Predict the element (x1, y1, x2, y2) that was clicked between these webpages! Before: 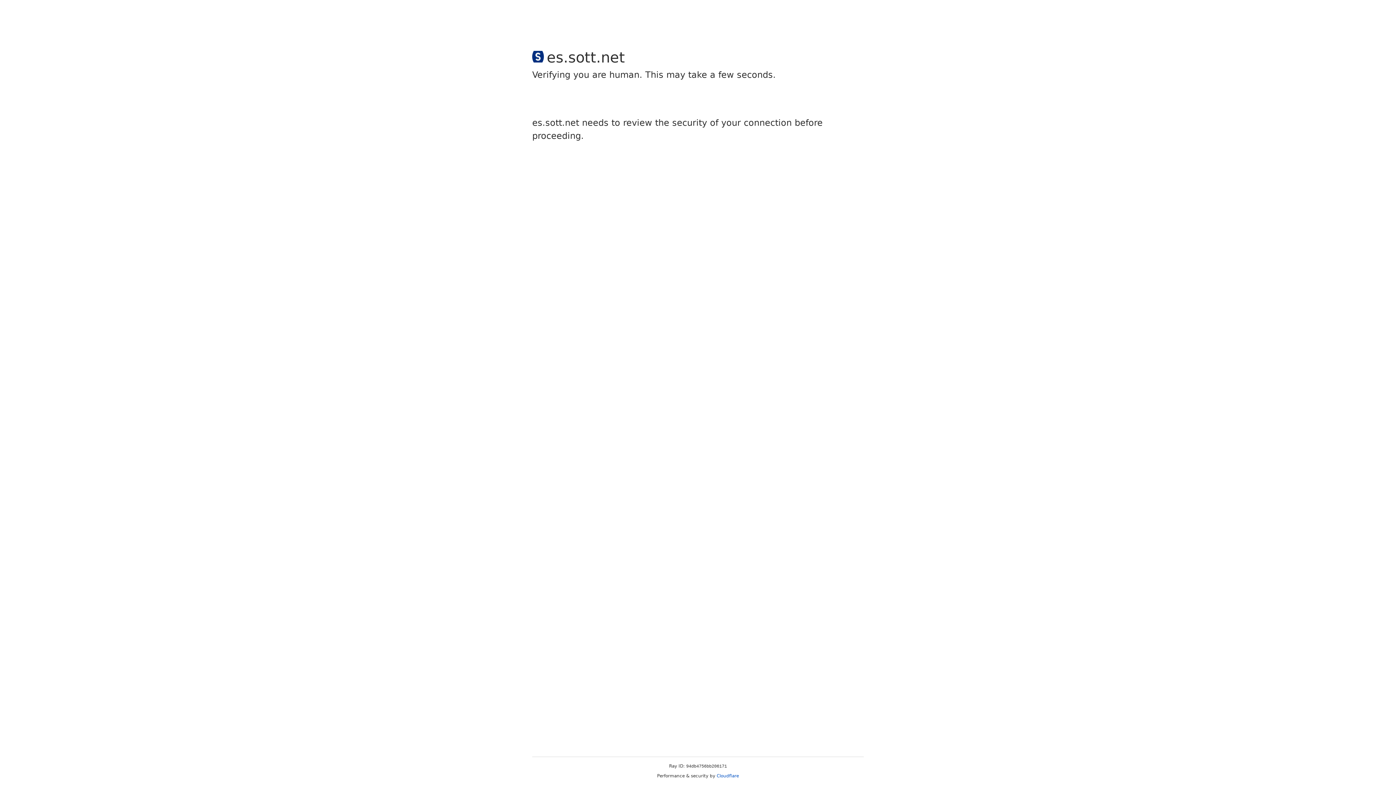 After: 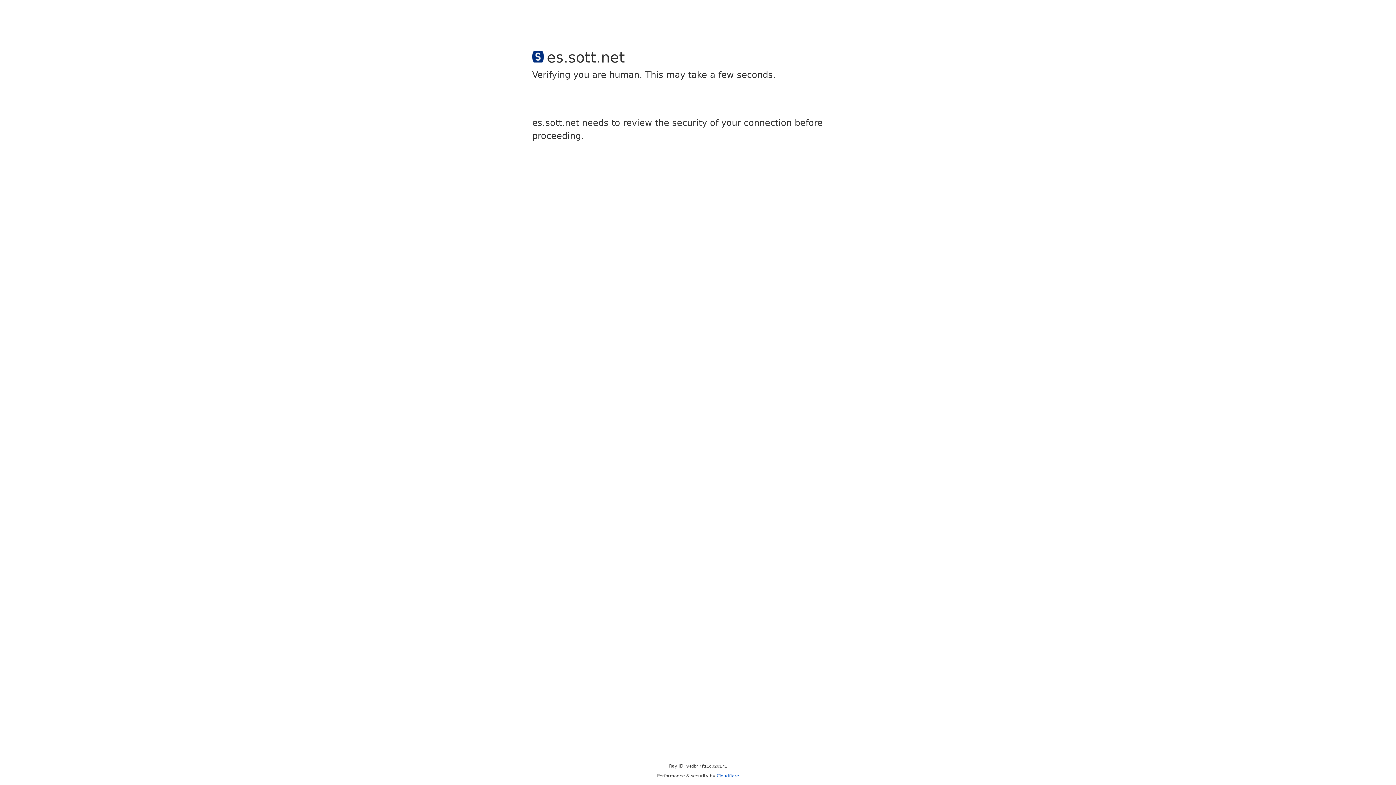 Action: bbox: (716, 773, 739, 778) label: Cloudflare